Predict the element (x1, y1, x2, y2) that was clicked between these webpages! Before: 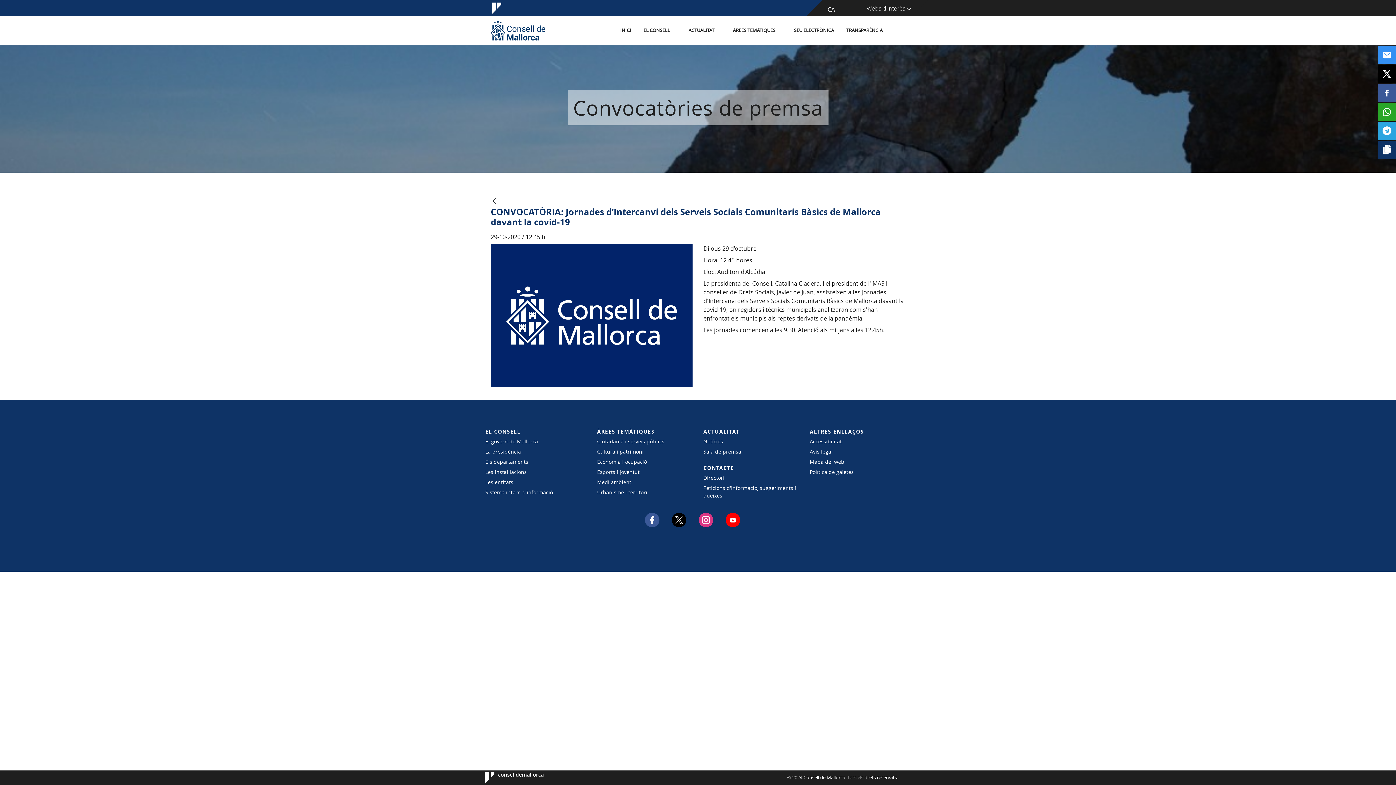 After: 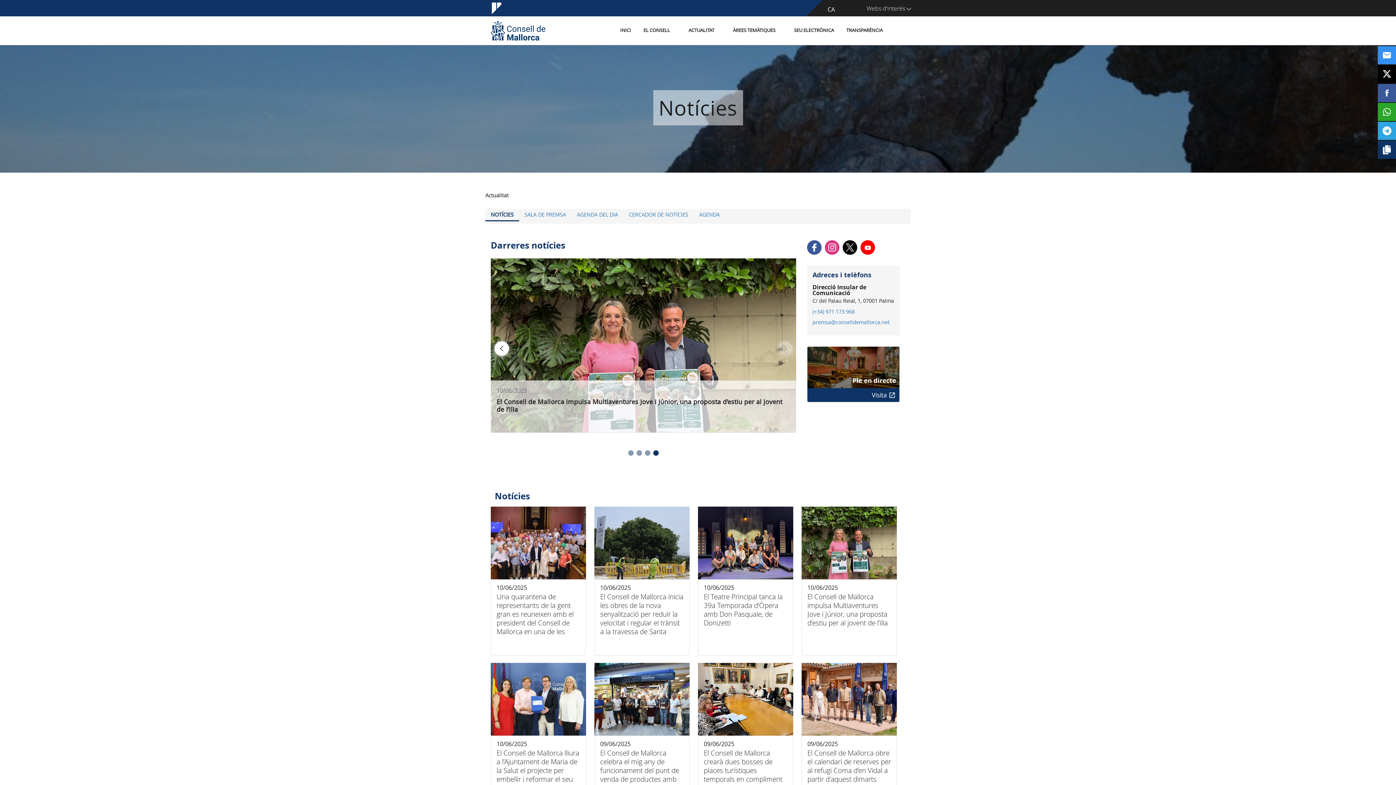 Action: label: Notícies bbox: (703, 437, 799, 445)